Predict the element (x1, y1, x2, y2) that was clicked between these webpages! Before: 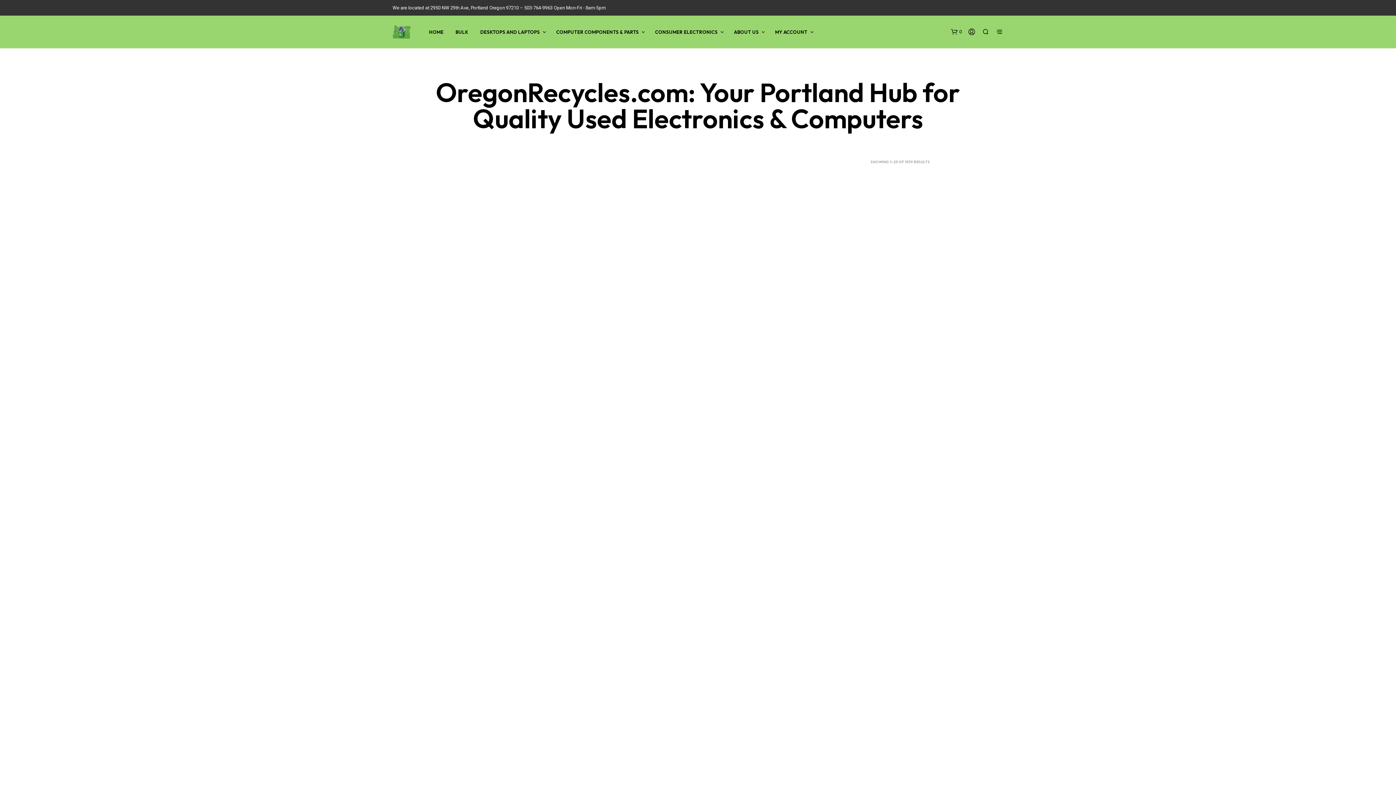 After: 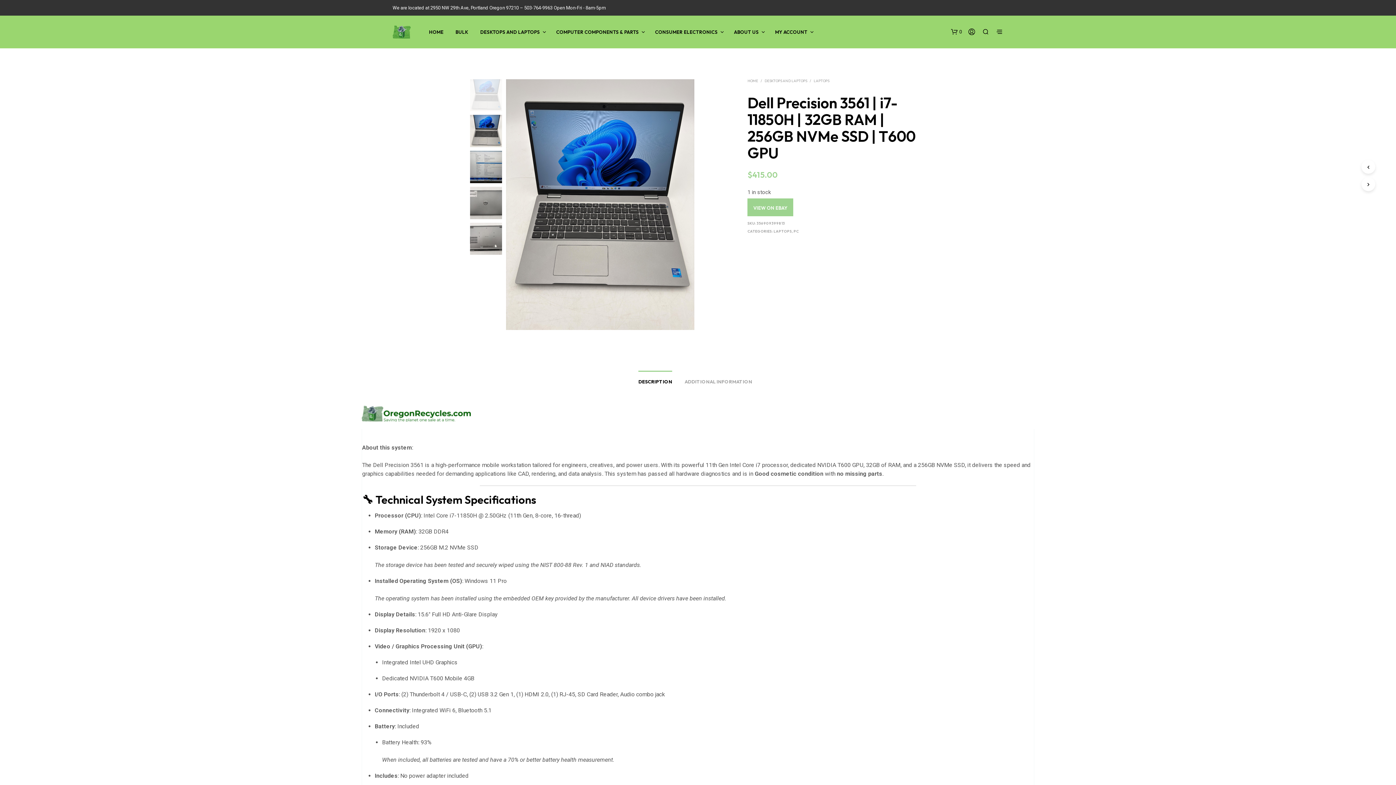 Action: bbox: (398, 510, 501, 522) label: Dell Precision 3561 | i7-11850H | 32GB RAM | 256GB NVMe SSD | T600 GPU